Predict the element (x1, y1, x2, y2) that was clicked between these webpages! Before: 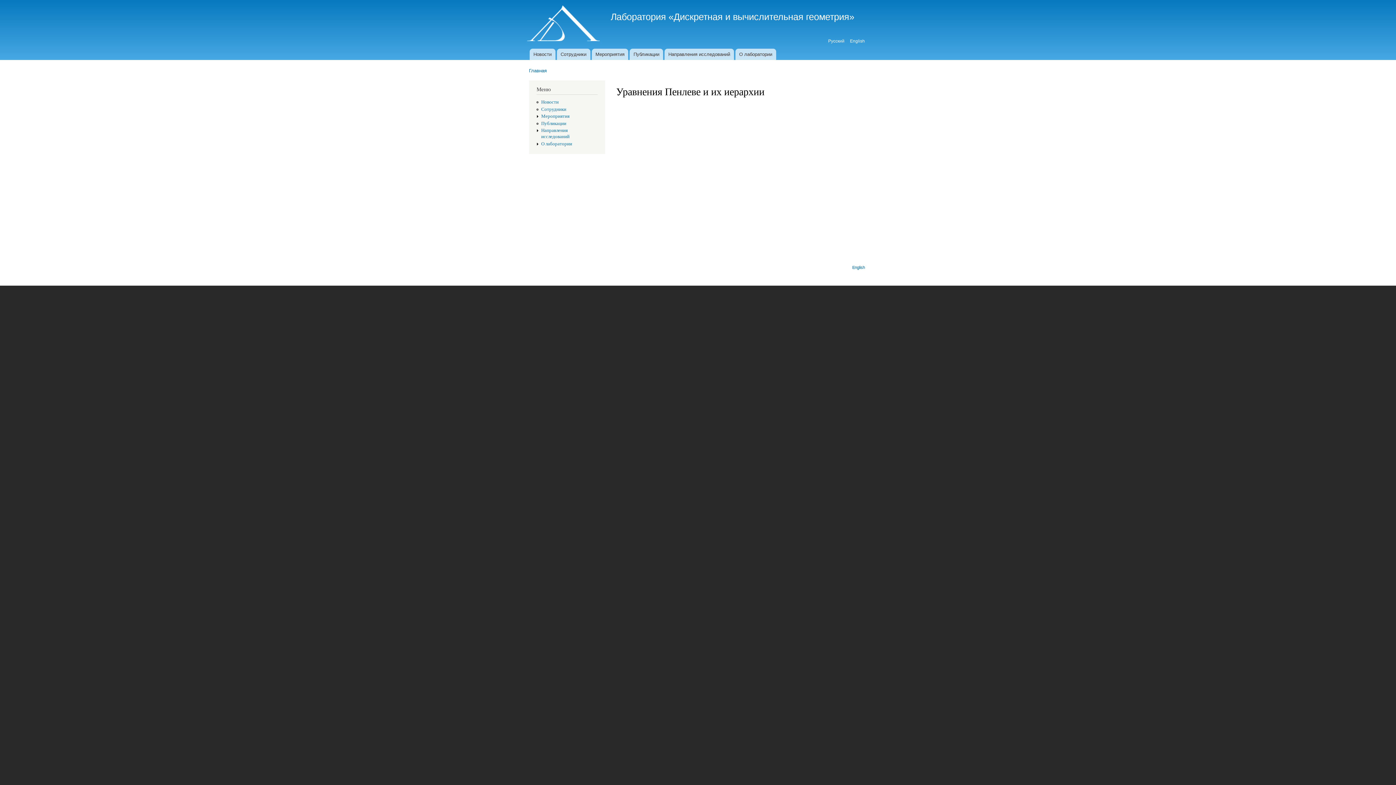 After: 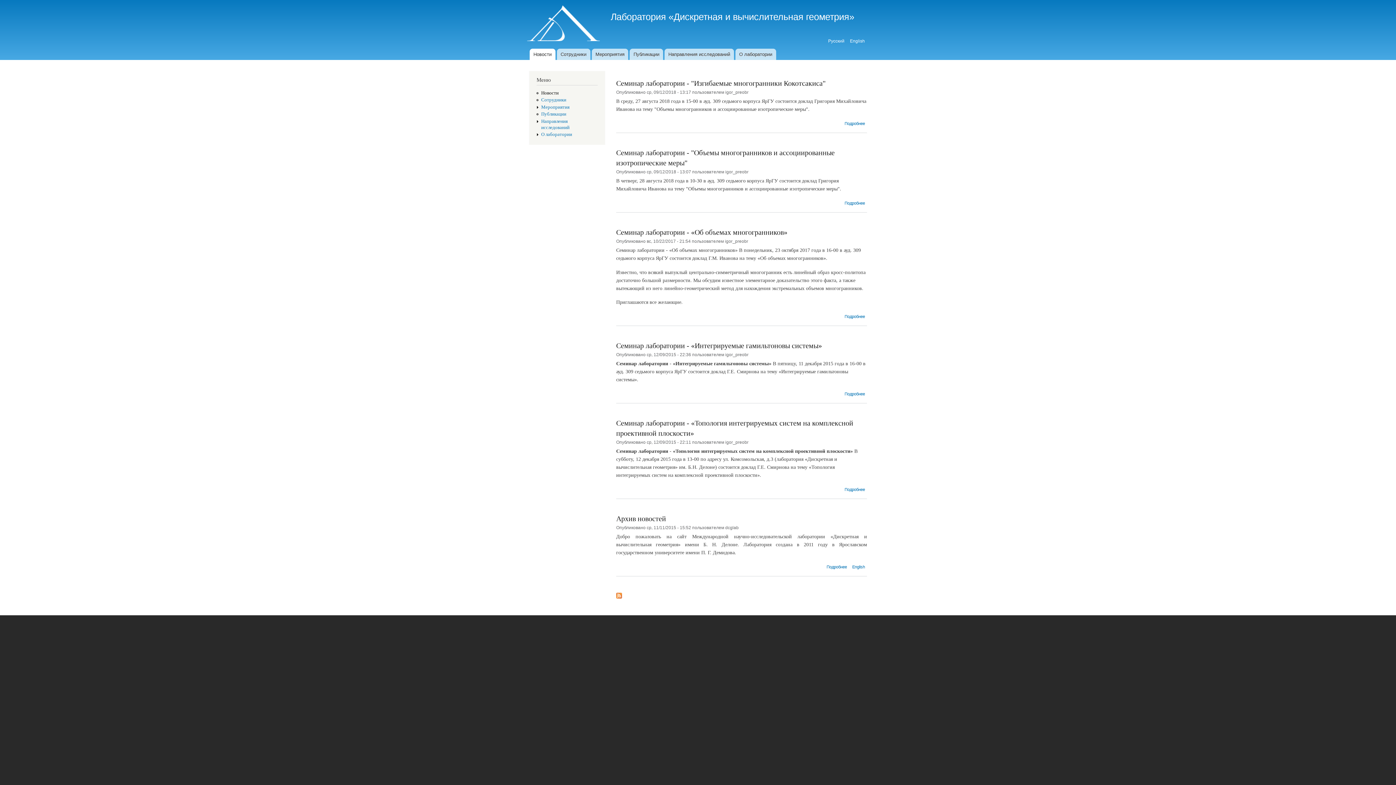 Action: bbox: (523, 0, 605, 48)